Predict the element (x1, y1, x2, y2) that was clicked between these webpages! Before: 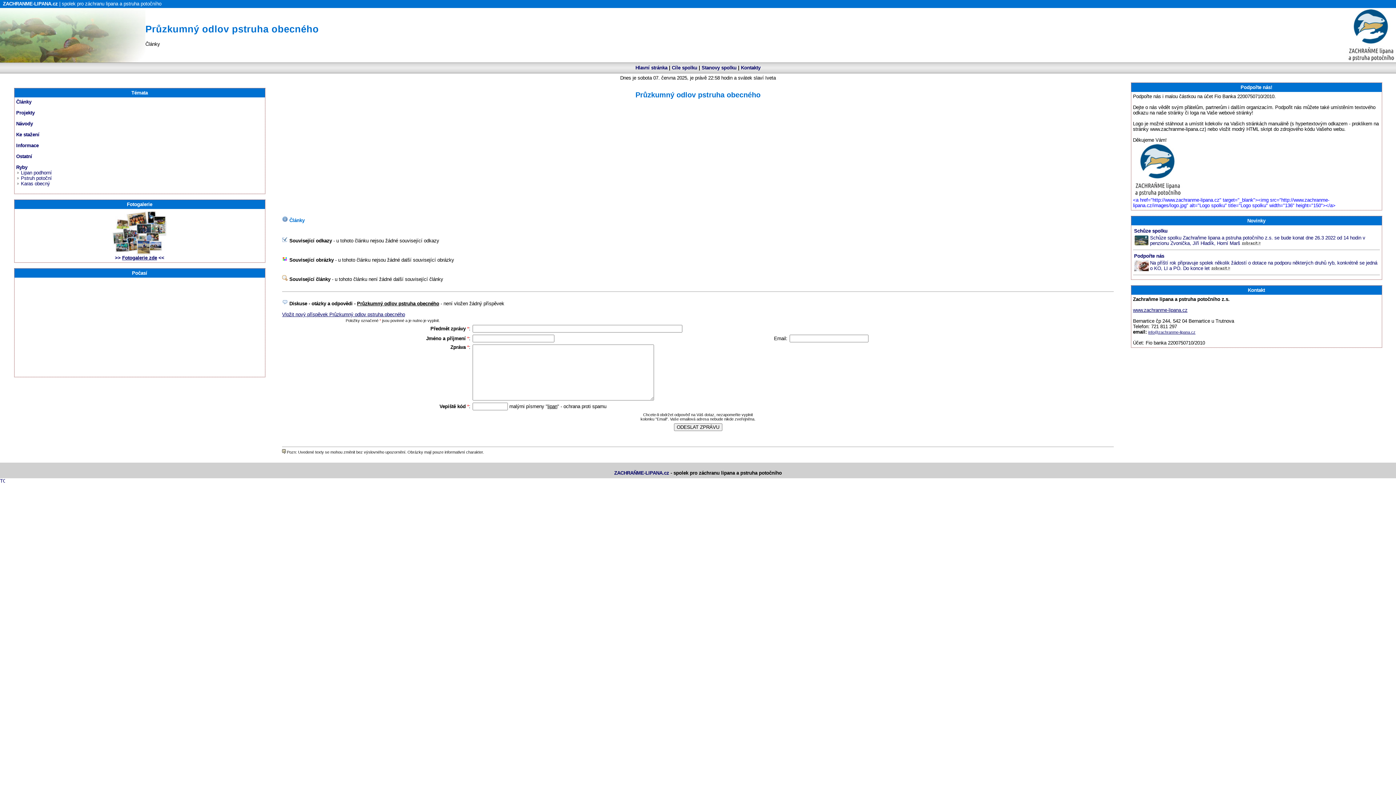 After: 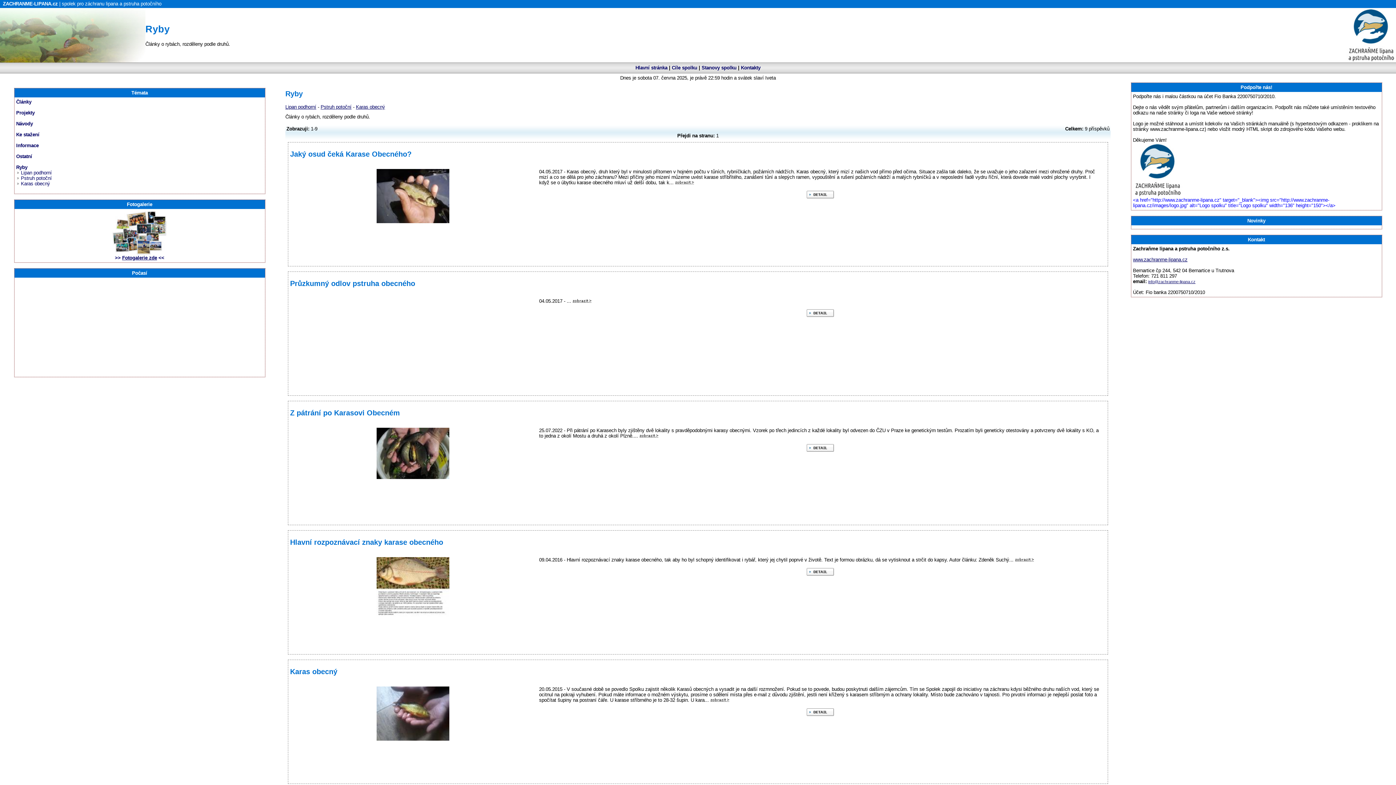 Action: bbox: (16, 164, 27, 170) label: Ryby